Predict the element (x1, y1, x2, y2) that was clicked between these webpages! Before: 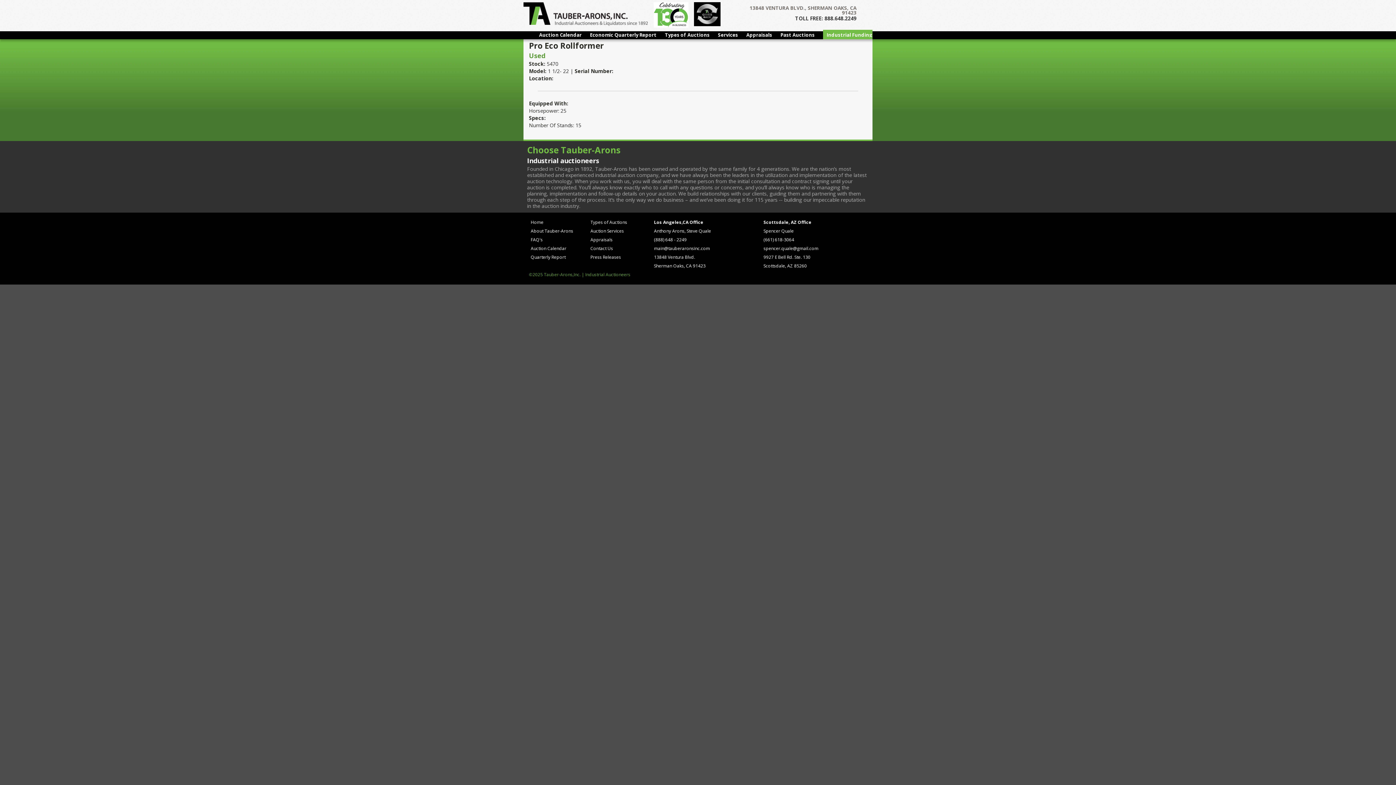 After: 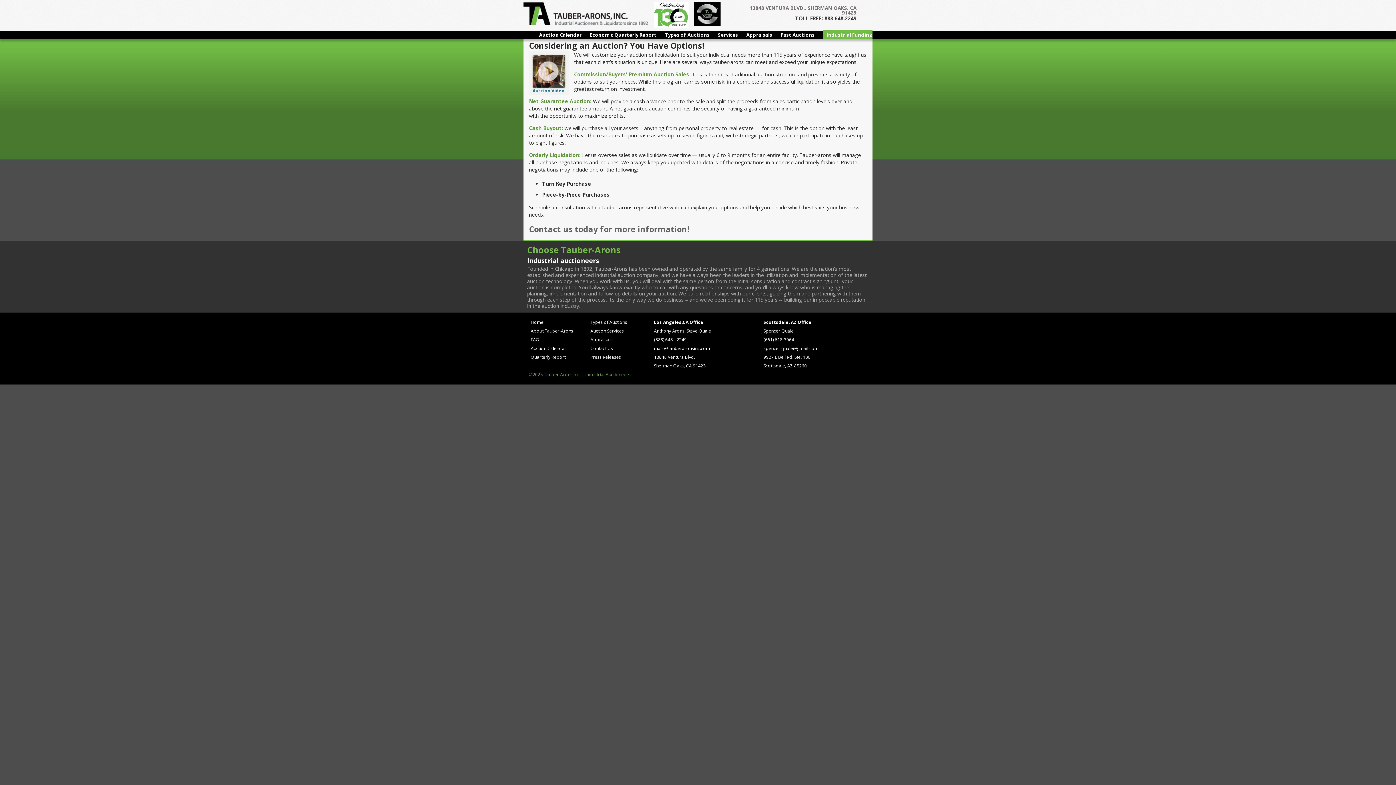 Action: bbox: (665, 31, 709, 38) label: Types of Auctions